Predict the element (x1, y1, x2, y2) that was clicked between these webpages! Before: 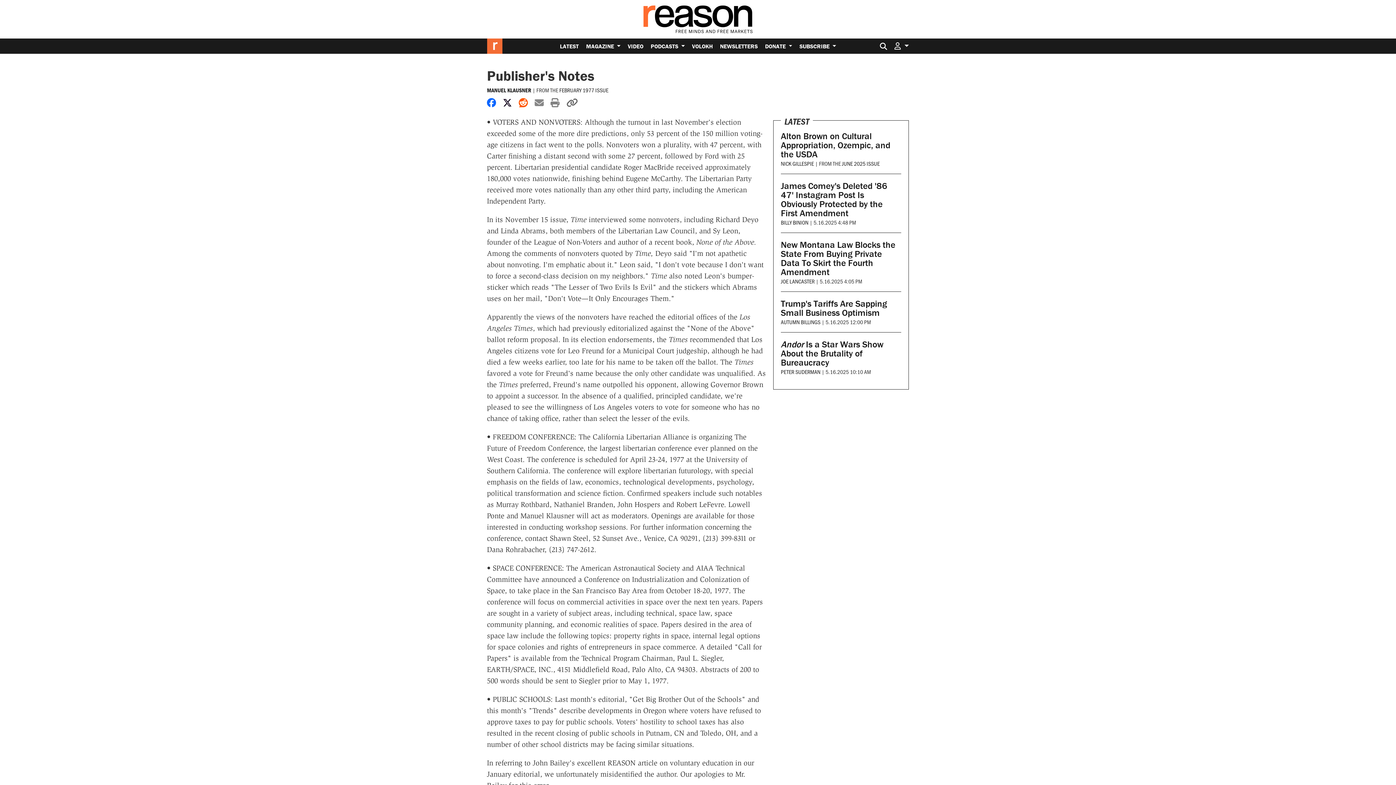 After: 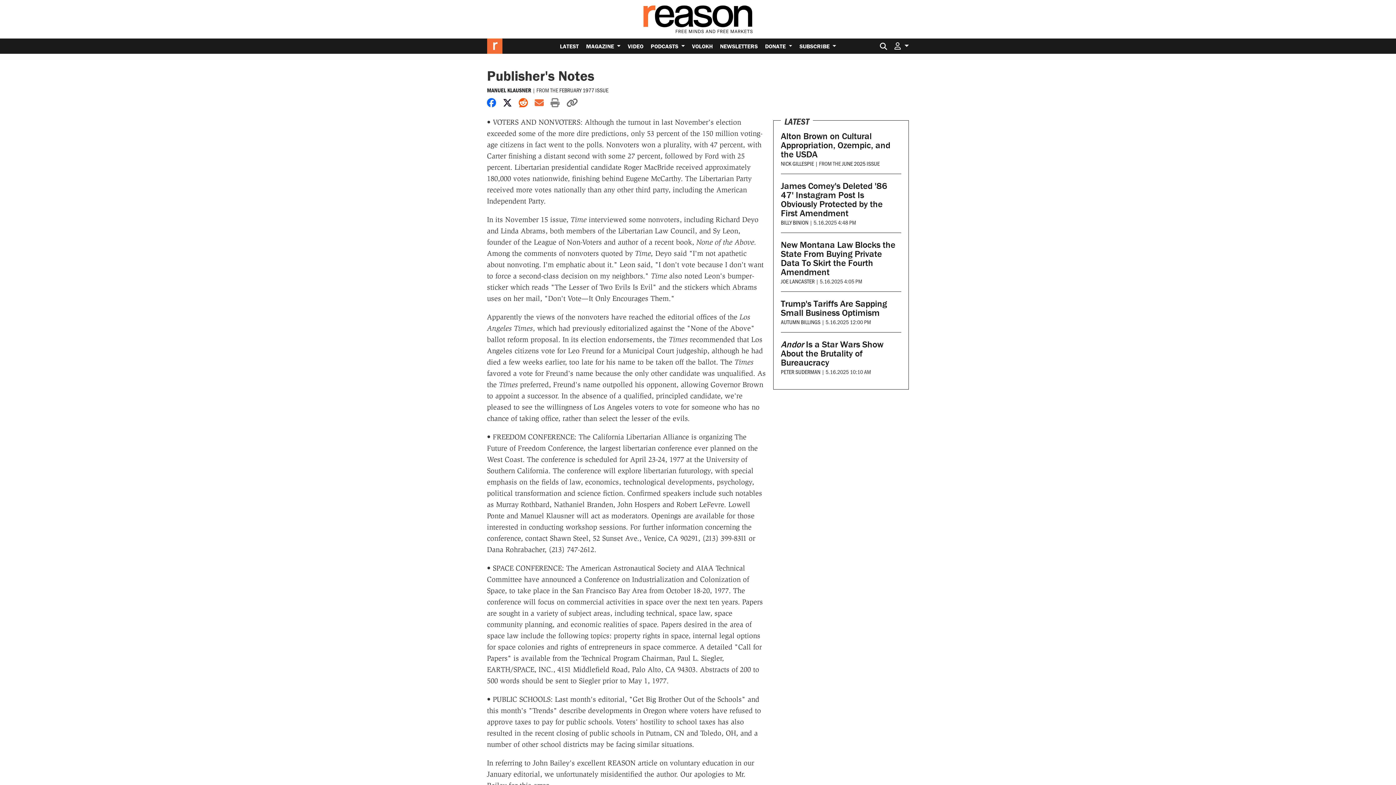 Action: bbox: (534, 97, 543, 108) label: Share by email